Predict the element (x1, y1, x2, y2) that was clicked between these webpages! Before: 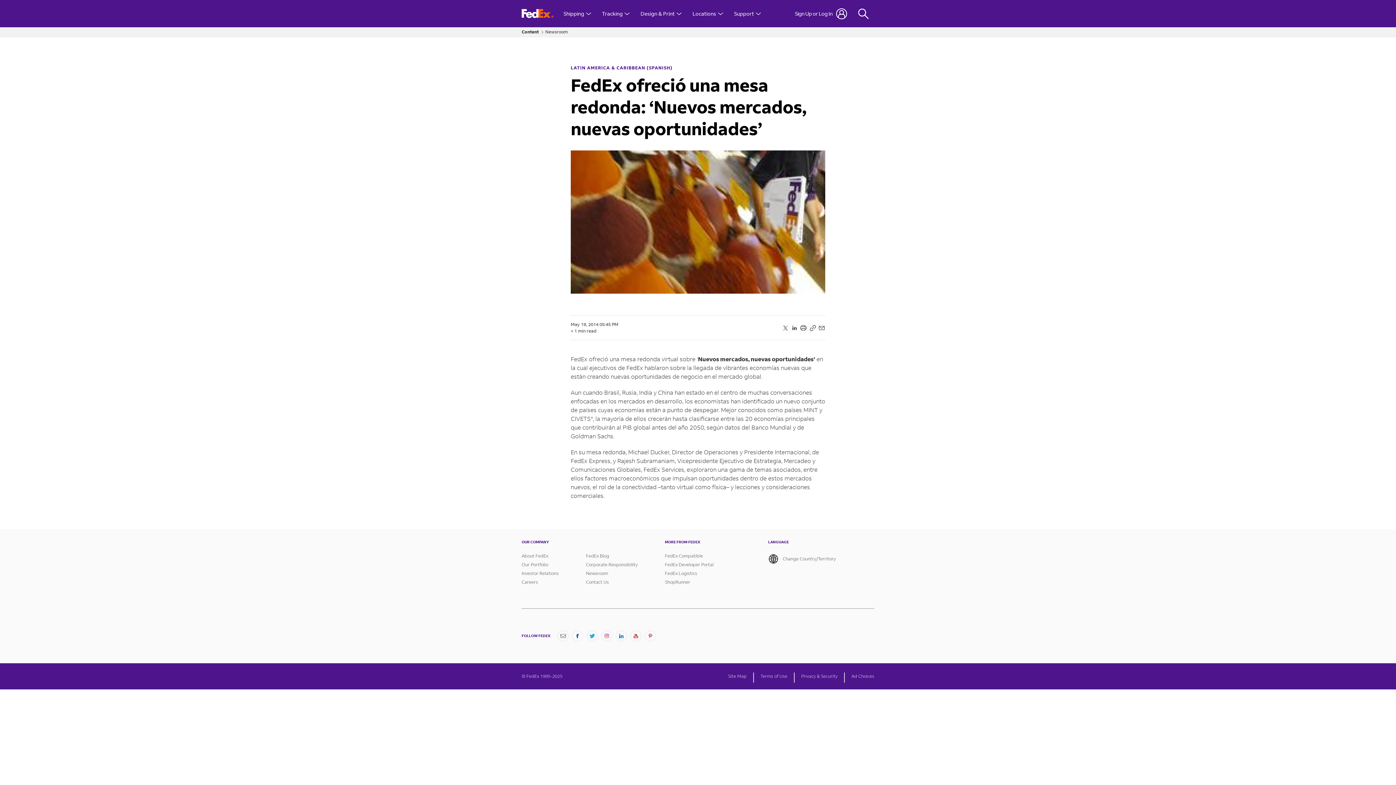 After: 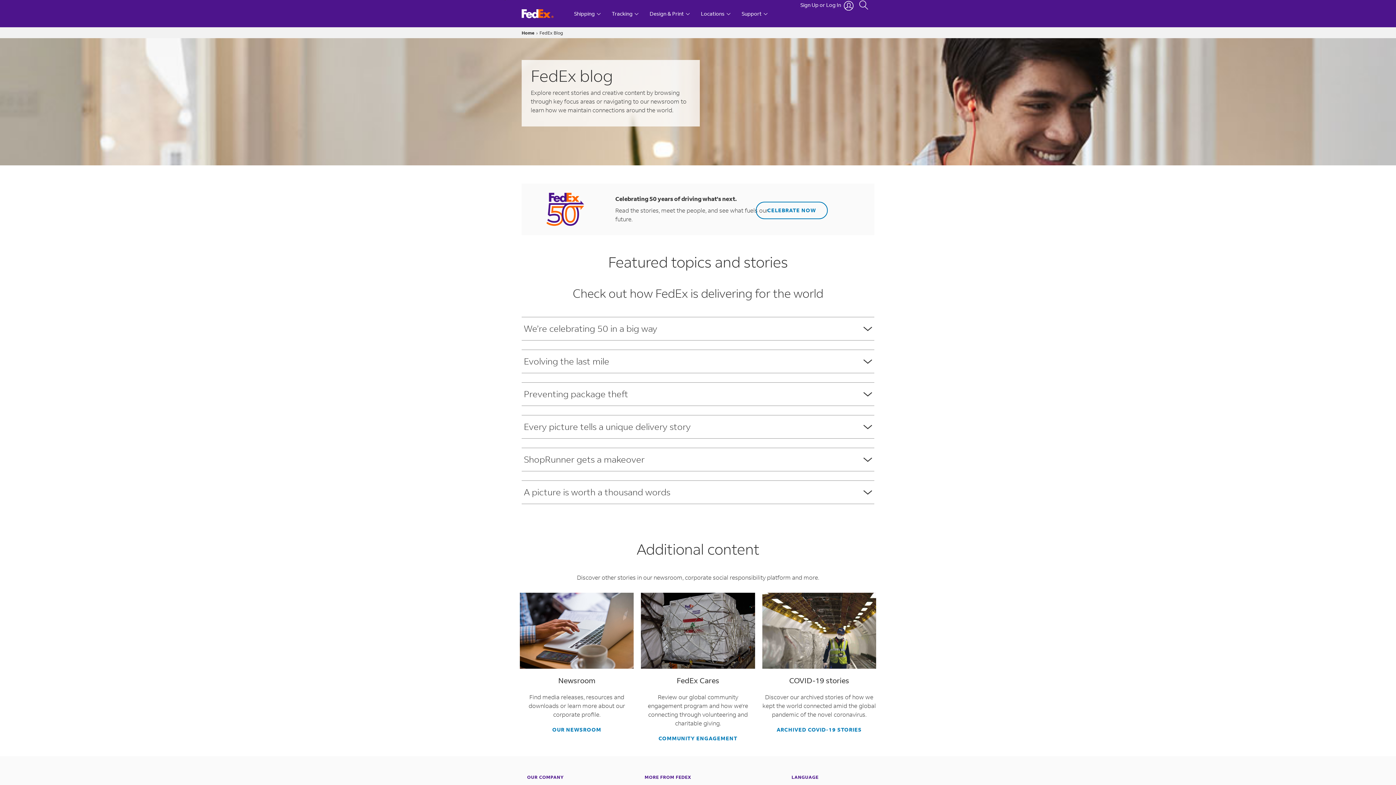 Action: label: FedEx Blog bbox: (586, 553, 637, 558)